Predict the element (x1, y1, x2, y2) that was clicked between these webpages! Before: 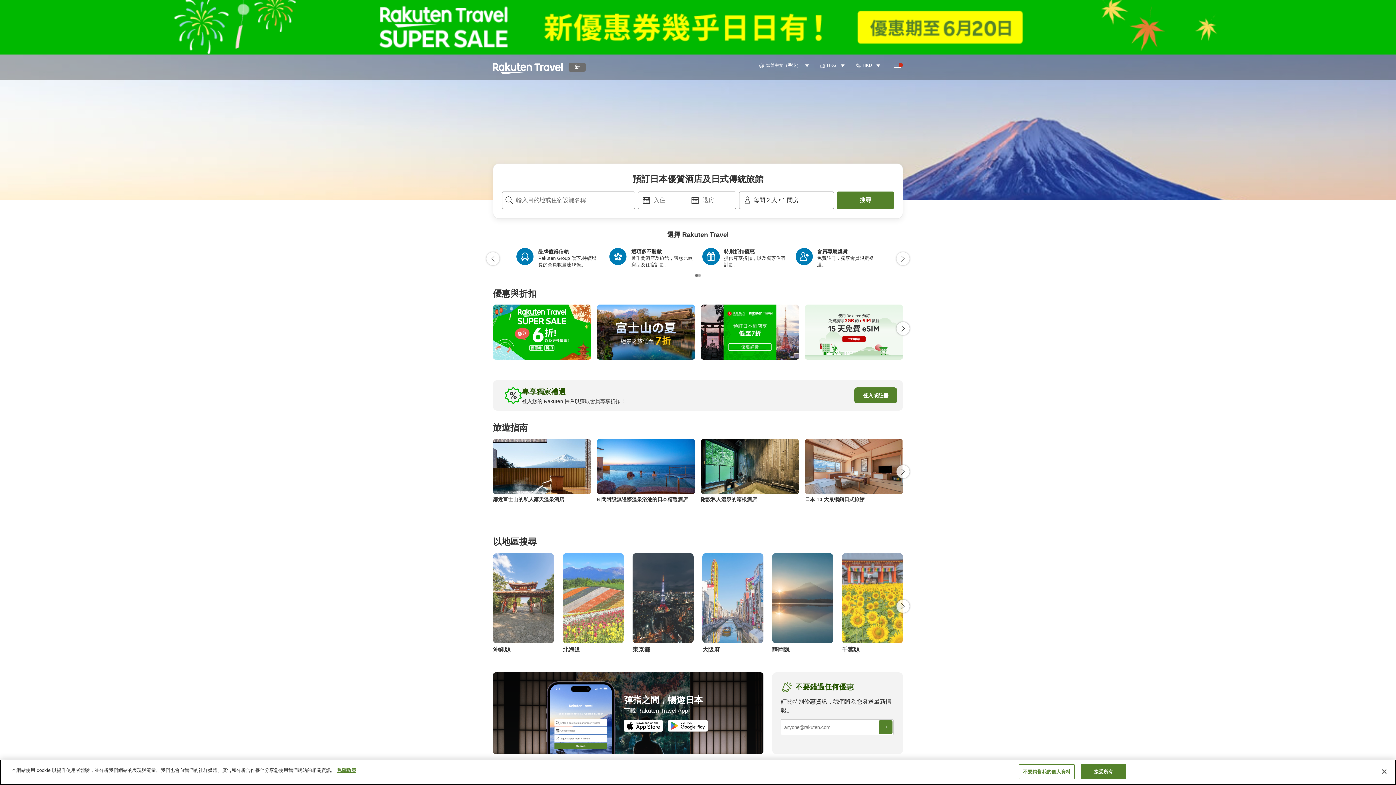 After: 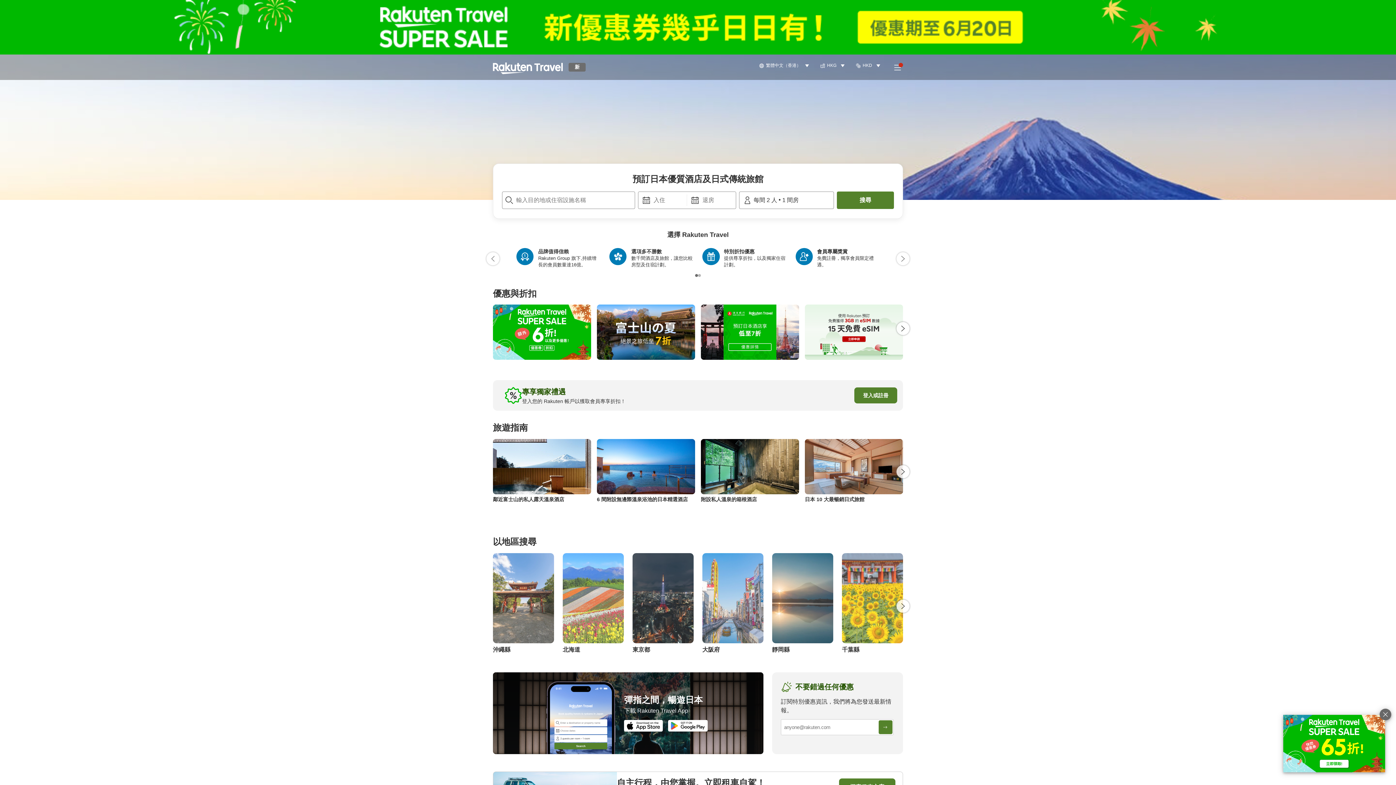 Action: bbox: (1081, 764, 1126, 779) label: 接受所有